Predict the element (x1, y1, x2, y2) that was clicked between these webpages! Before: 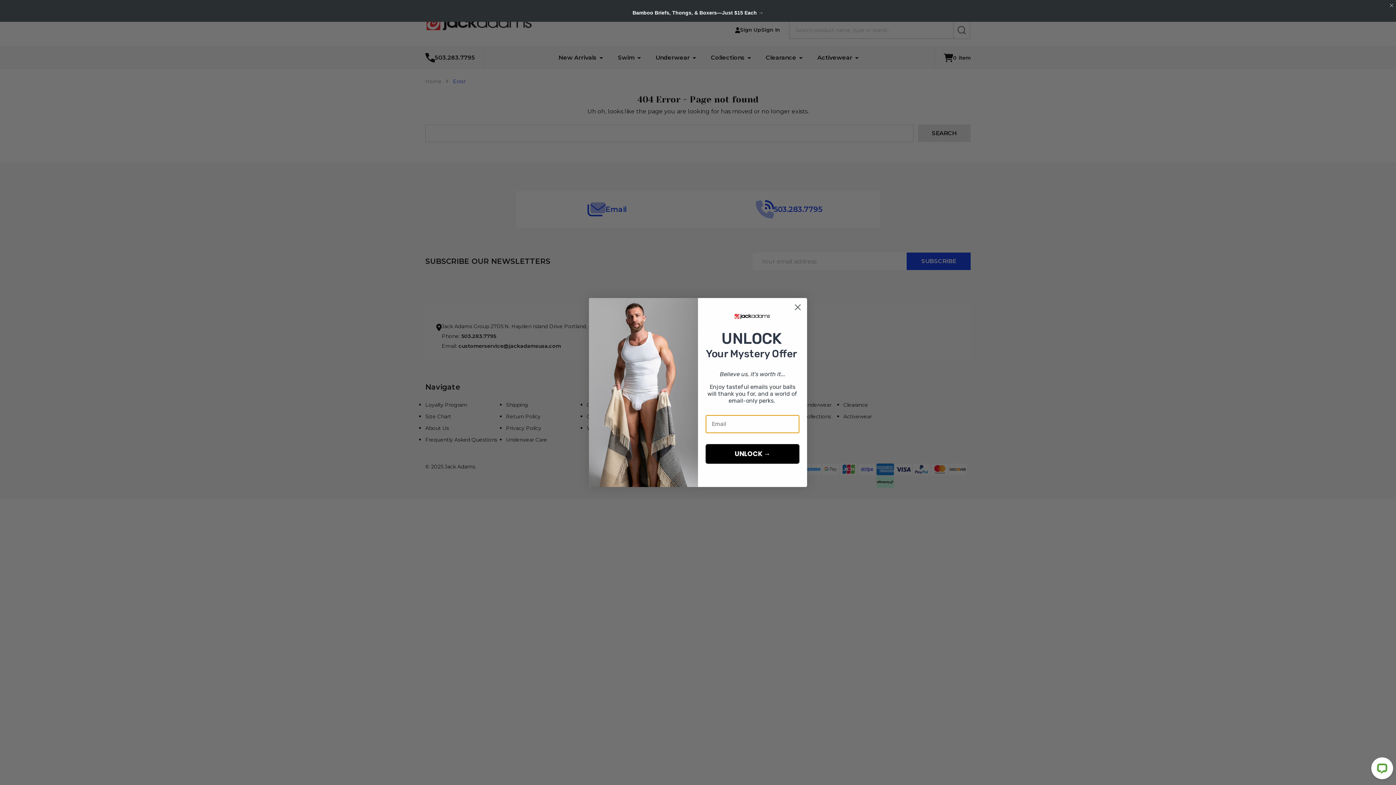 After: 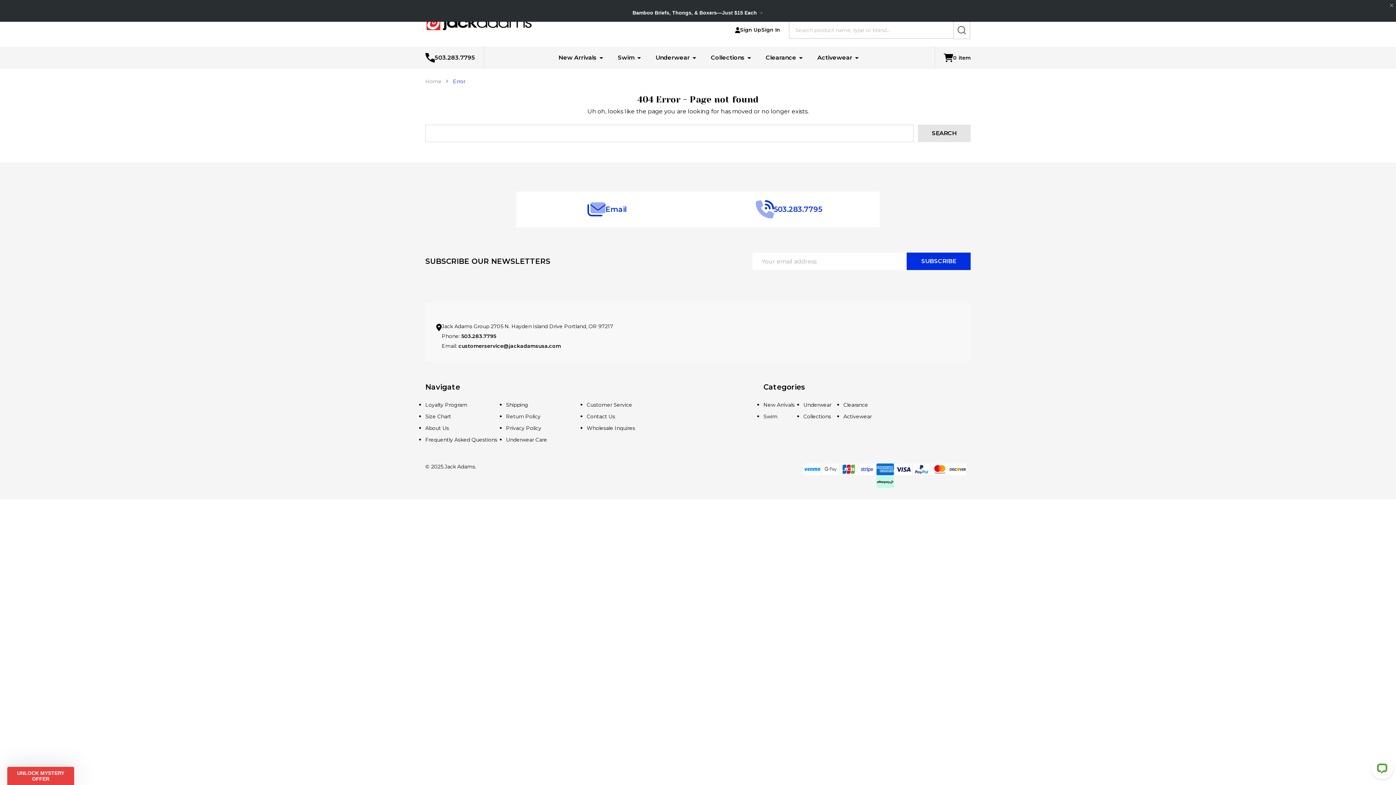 Action: bbox: (791, 301, 804, 313) label: Close dialog